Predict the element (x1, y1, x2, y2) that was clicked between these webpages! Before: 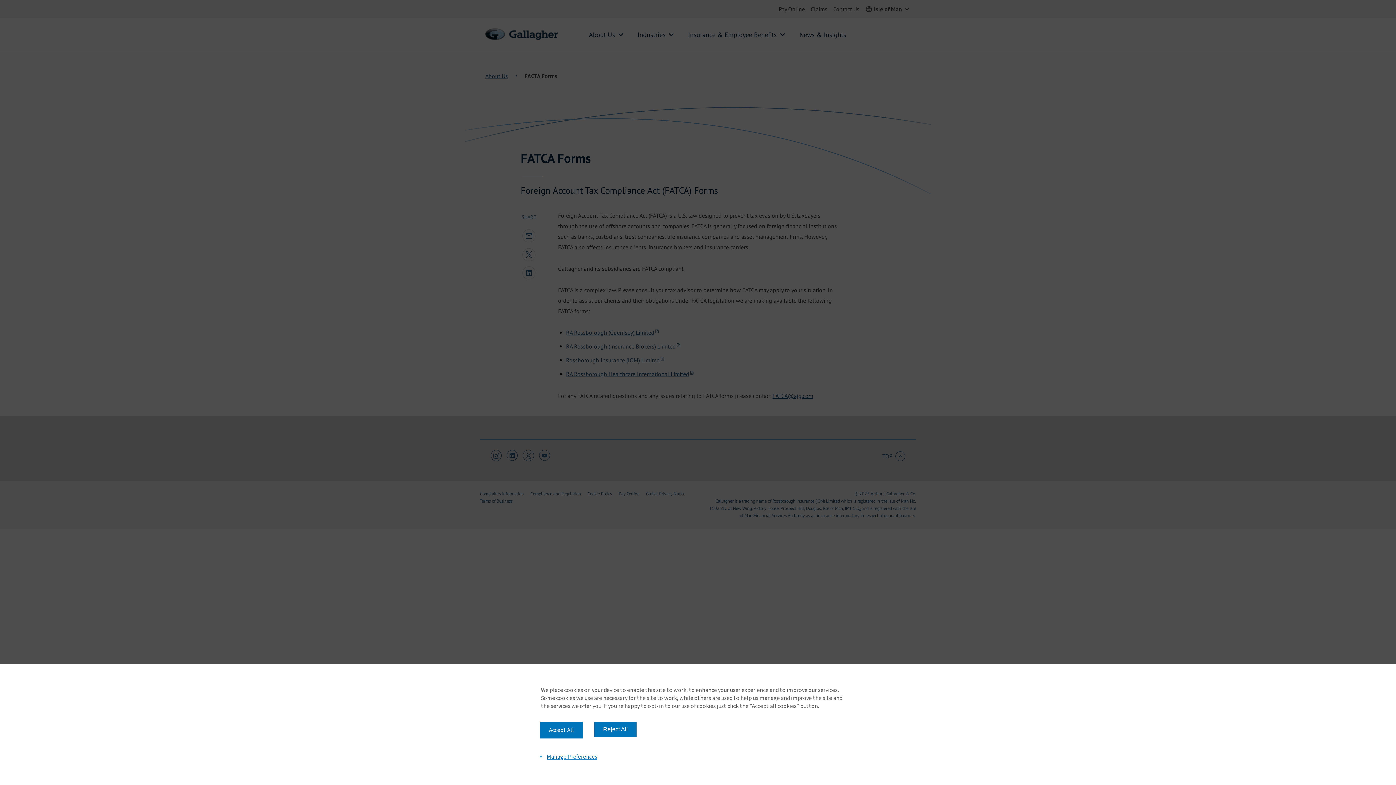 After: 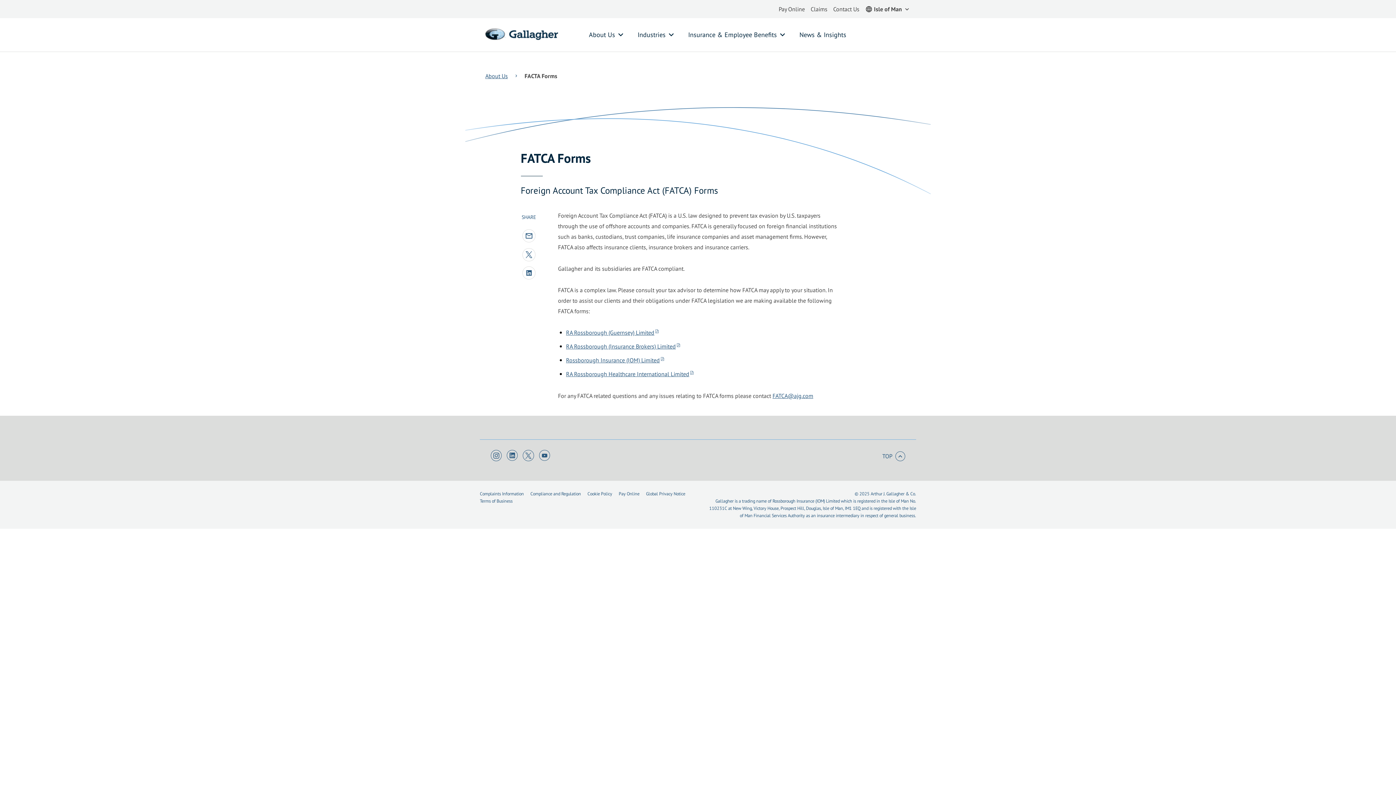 Action: bbox: (594, 722, 636, 737) label: Reject All